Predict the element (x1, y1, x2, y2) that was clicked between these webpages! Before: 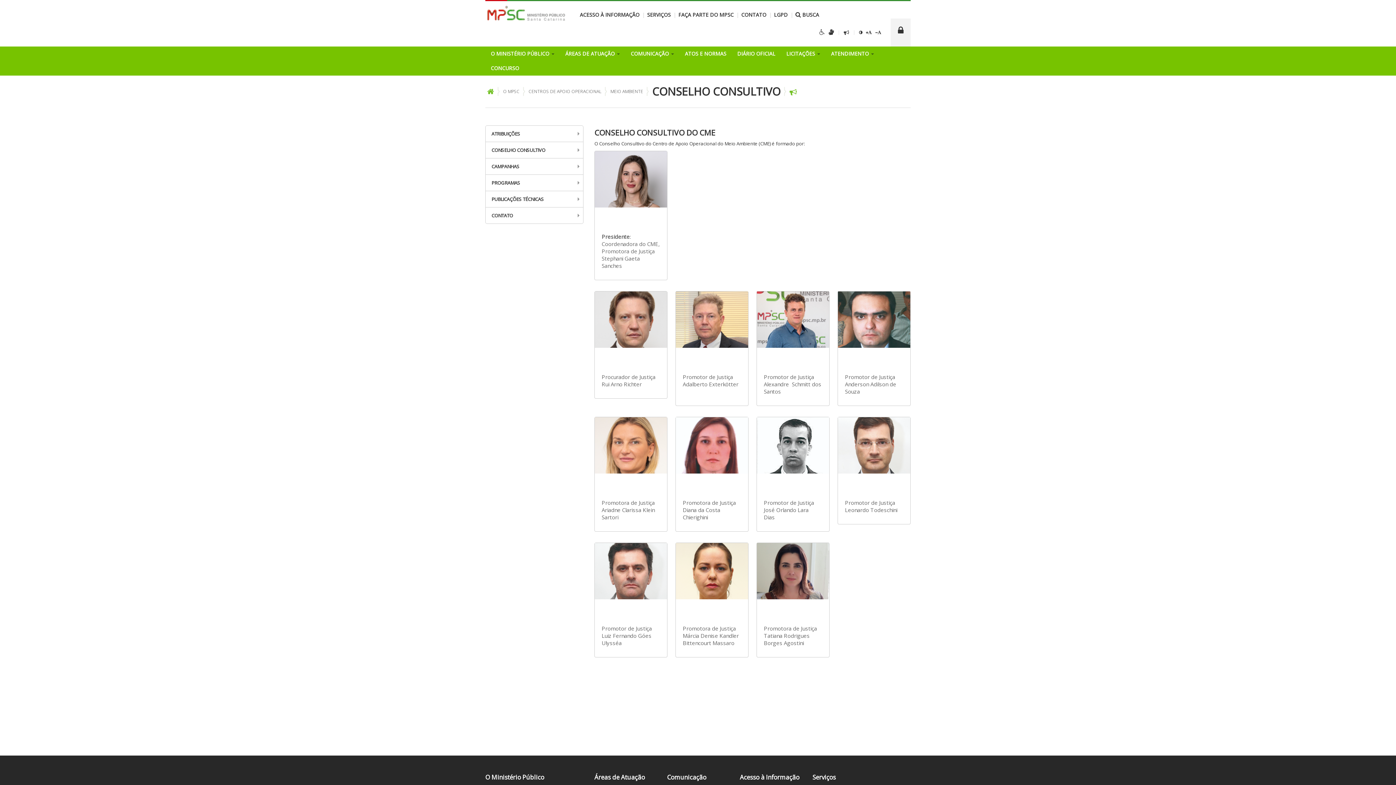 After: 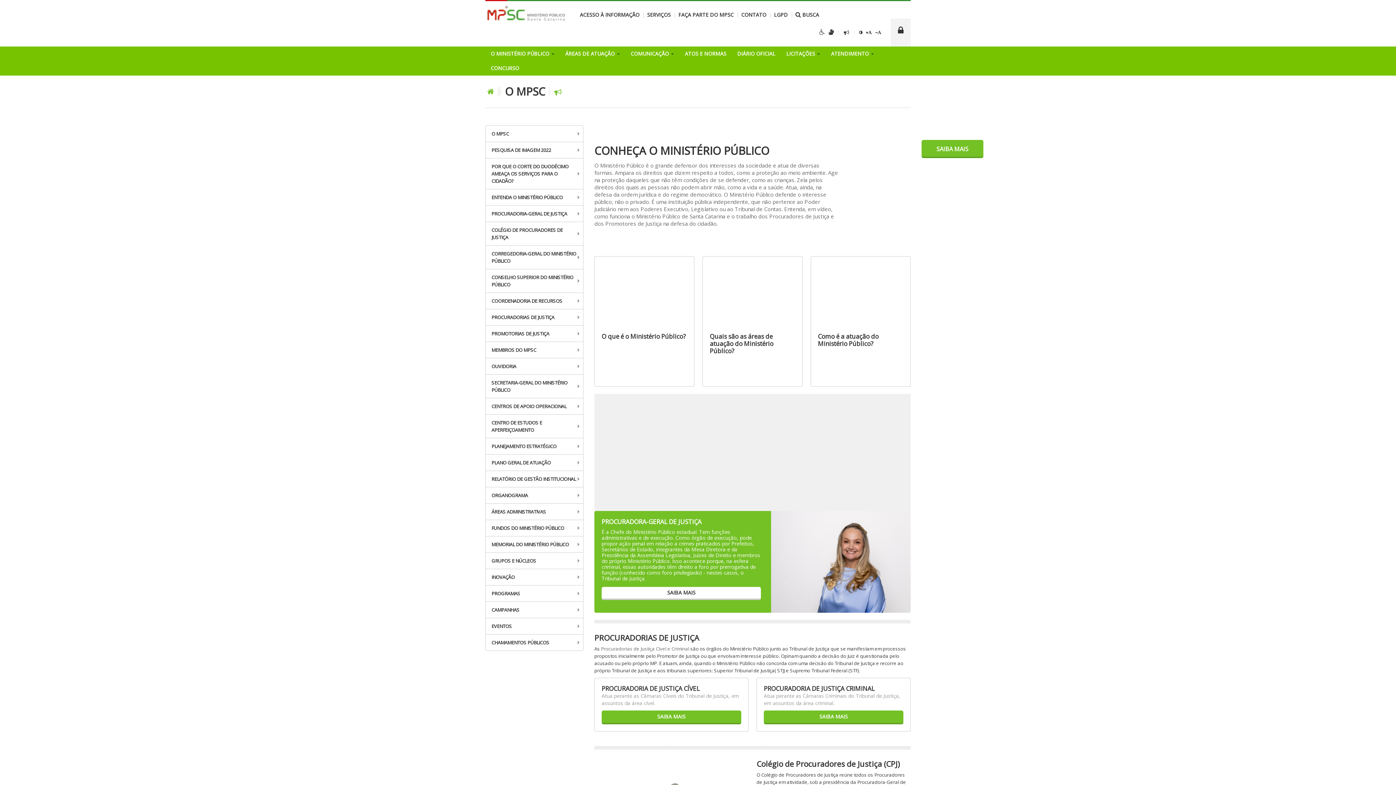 Action: label: O MPSC bbox: (499, 82, 523, 100)